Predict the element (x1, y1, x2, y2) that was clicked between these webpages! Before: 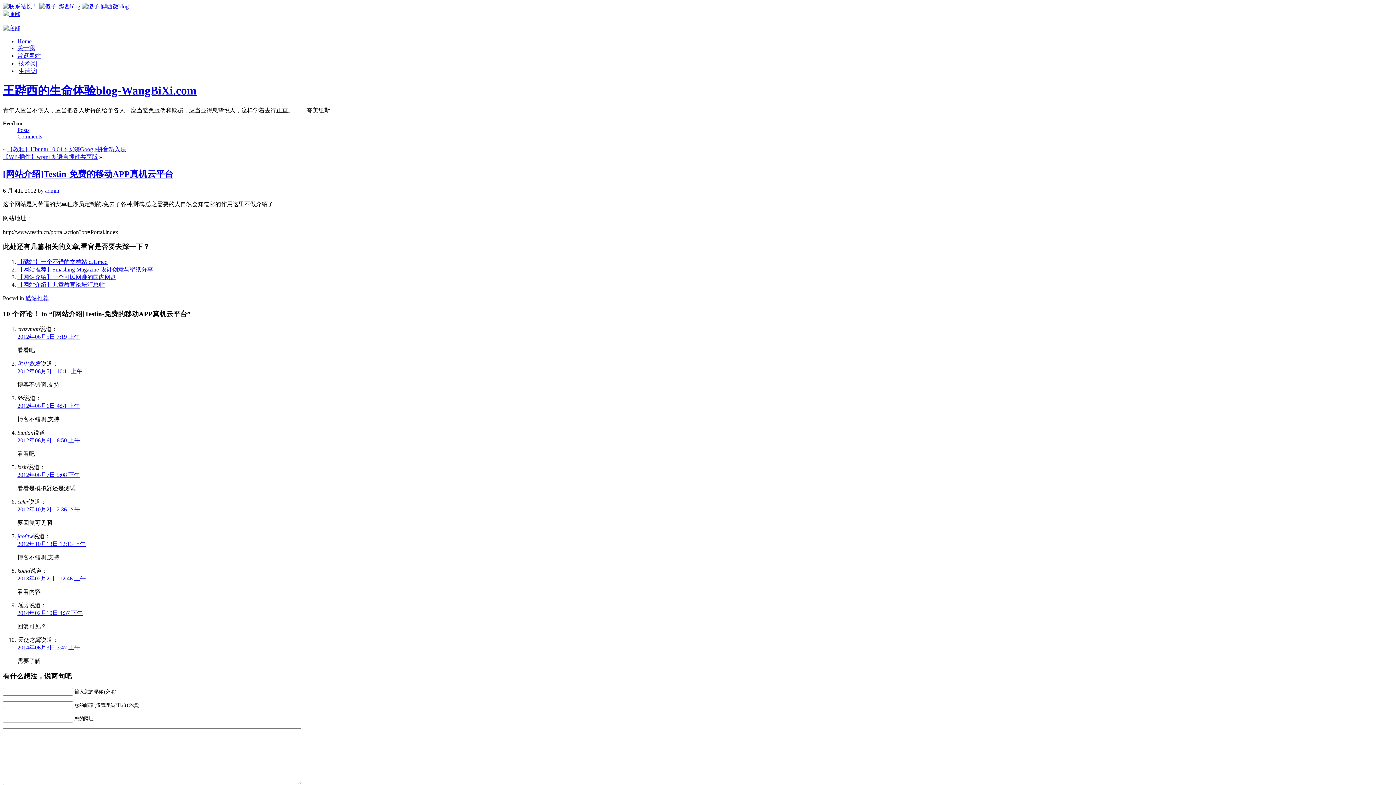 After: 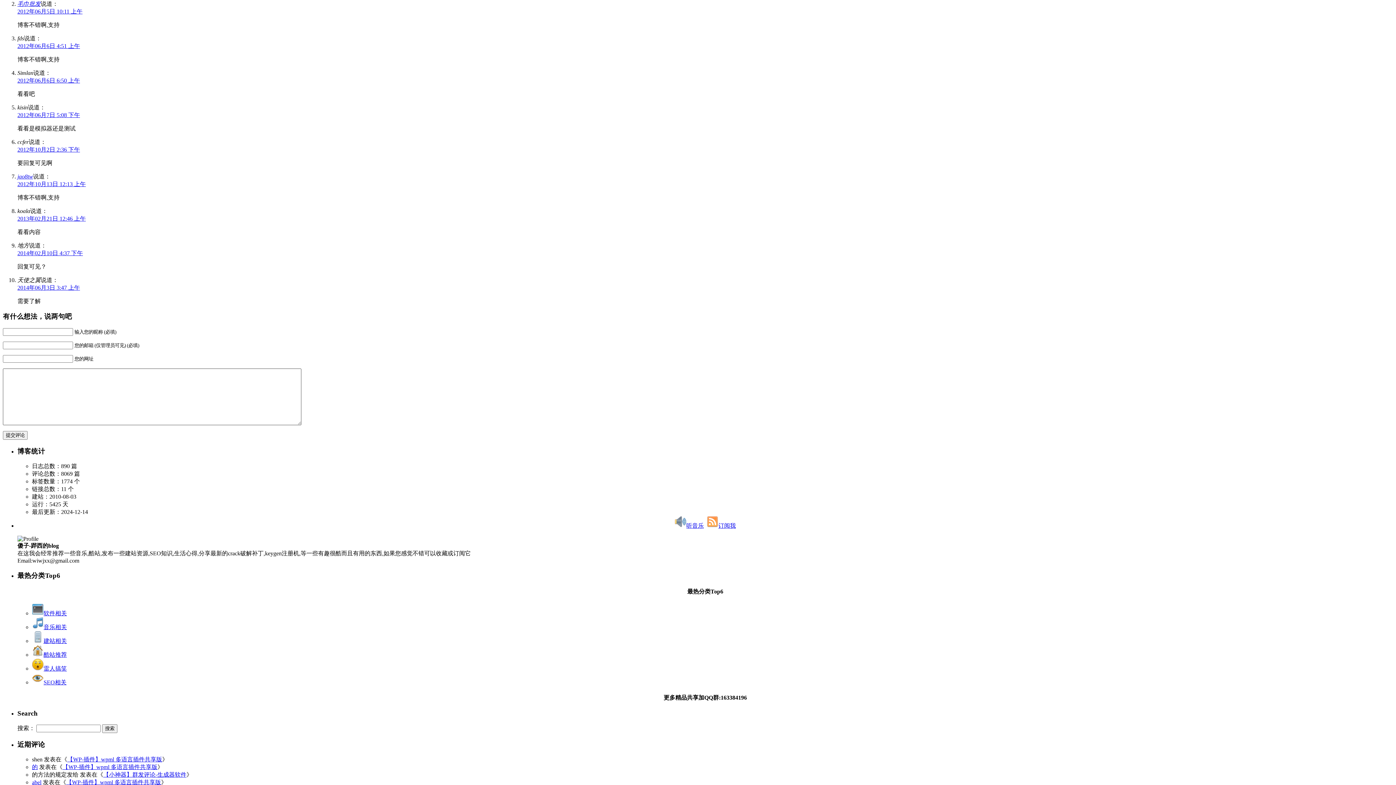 Action: bbox: (17, 368, 82, 374) label: 2012年06月5日 10:11 上午